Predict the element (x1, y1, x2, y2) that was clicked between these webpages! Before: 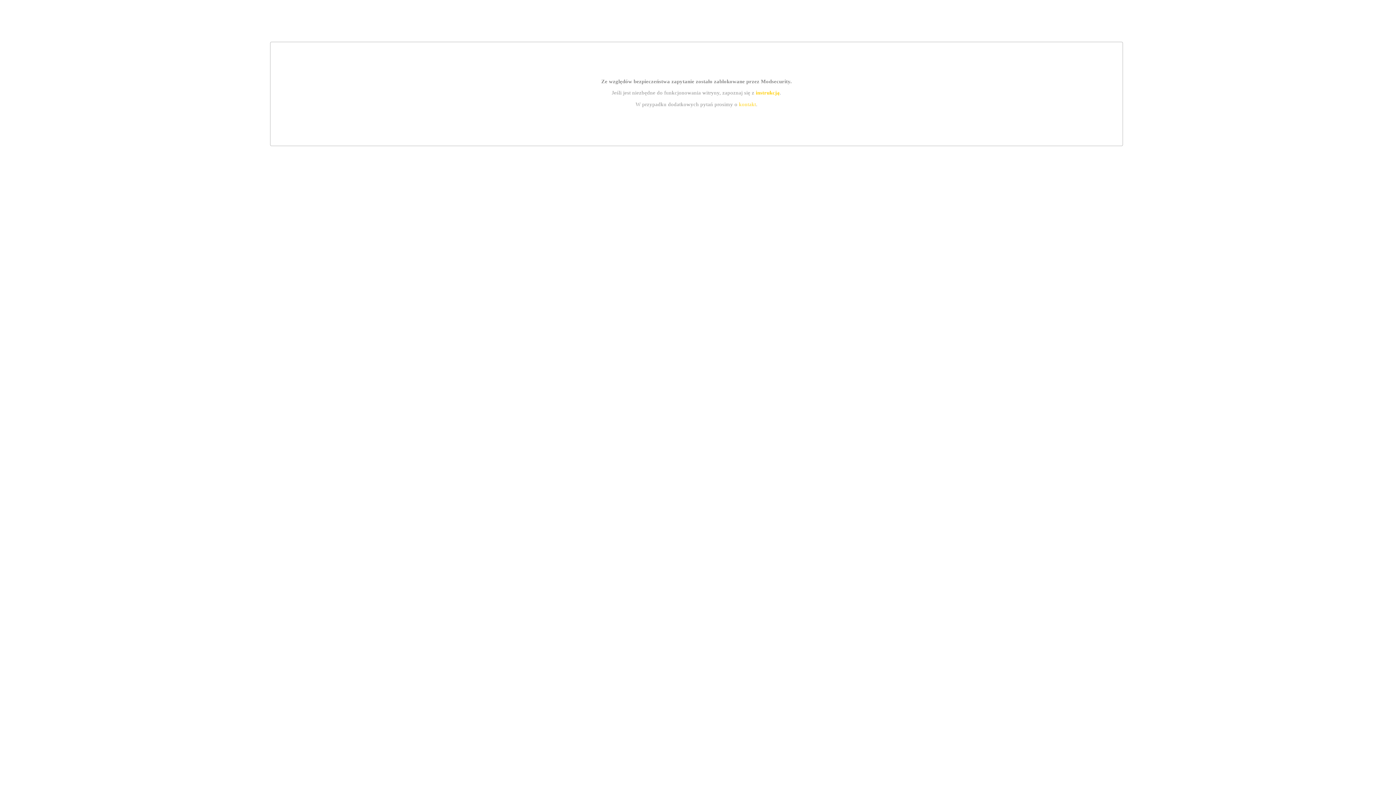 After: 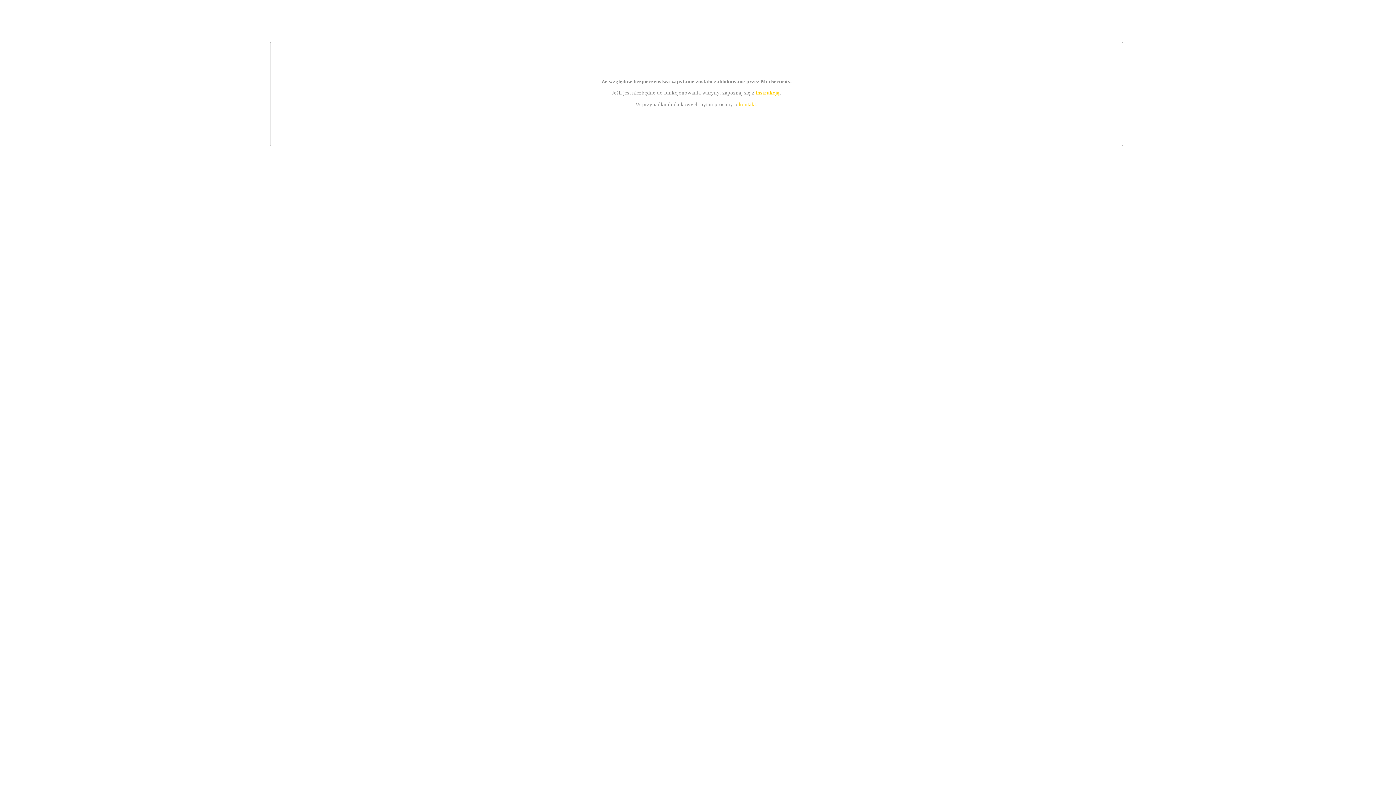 Action: bbox: (755, 89, 779, 95) label: instrukcją